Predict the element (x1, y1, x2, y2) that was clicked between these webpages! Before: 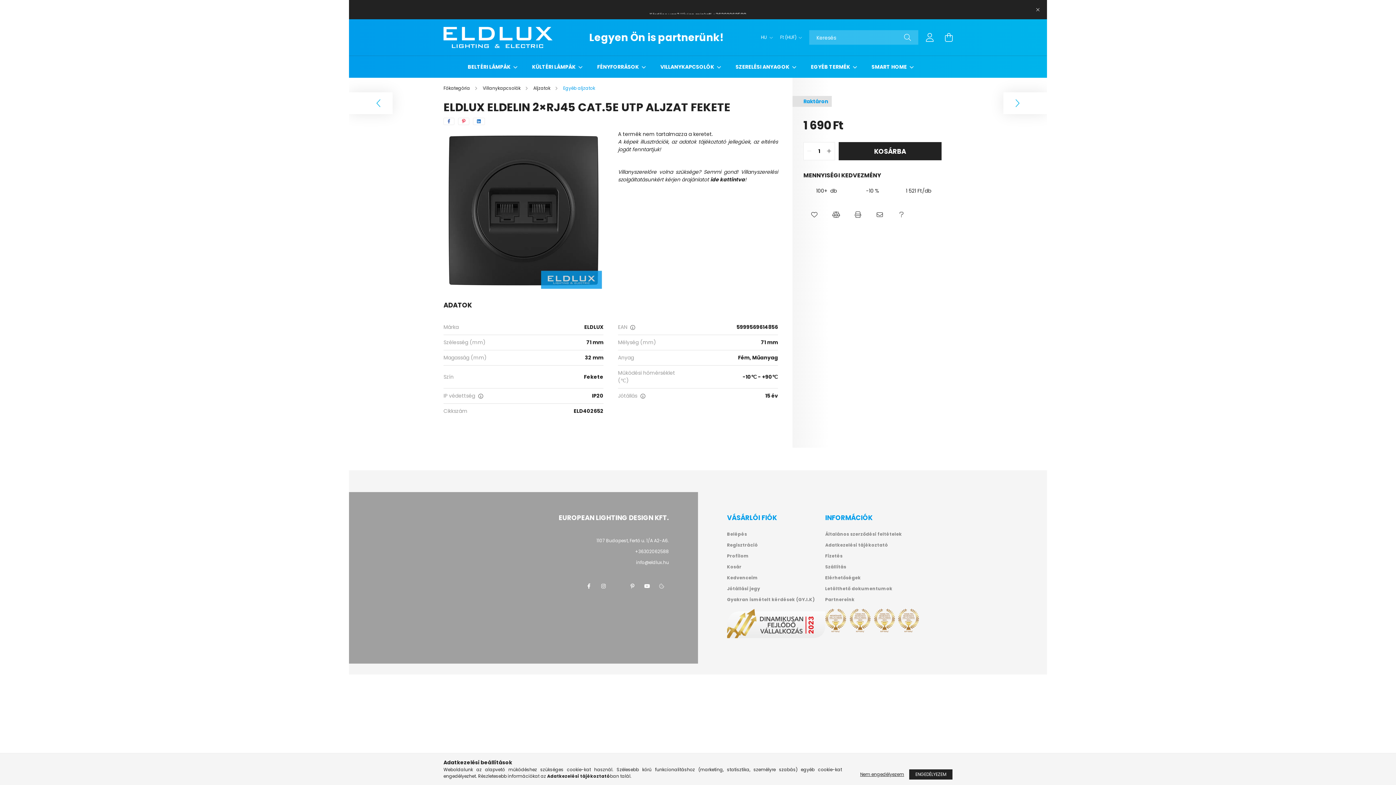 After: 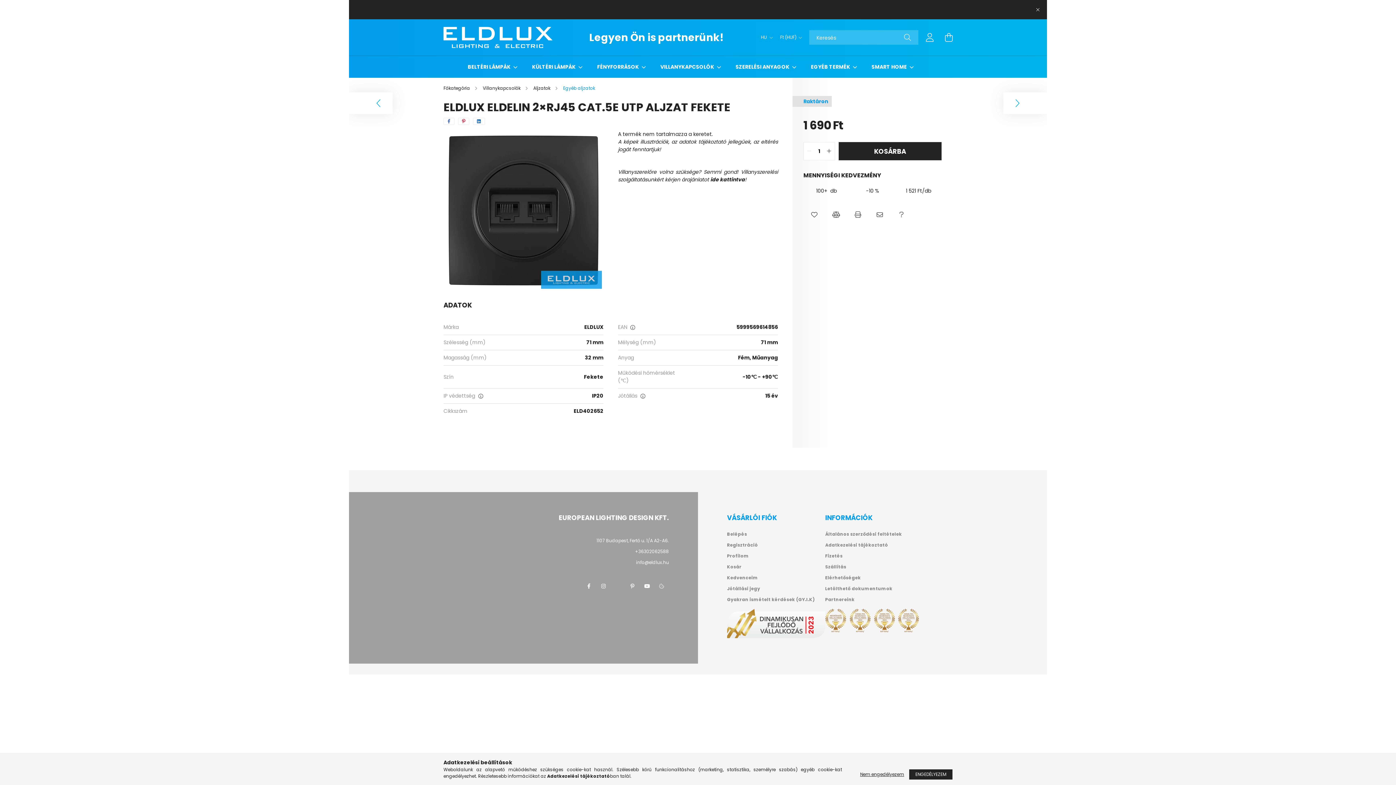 Action: label: twitter bbox: (610, 579, 625, 593)